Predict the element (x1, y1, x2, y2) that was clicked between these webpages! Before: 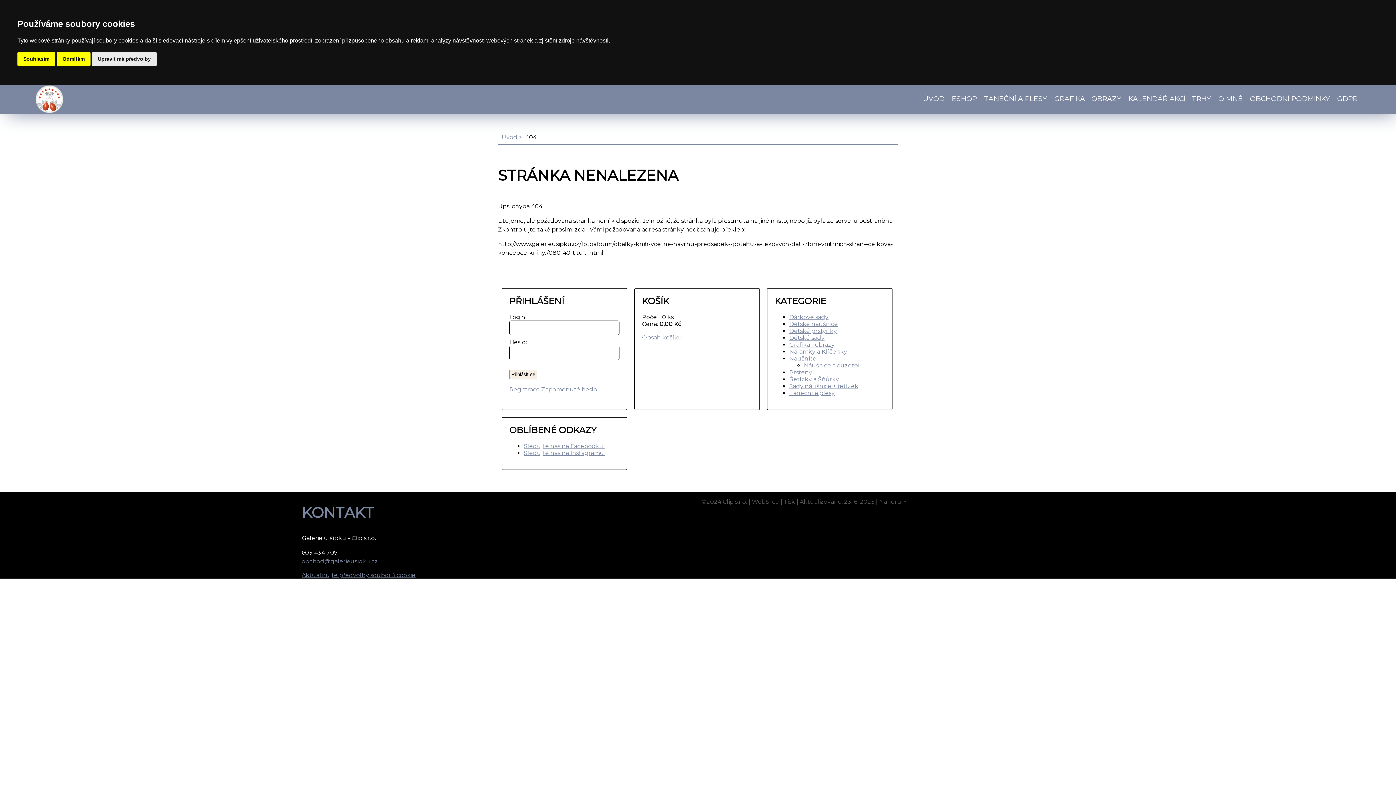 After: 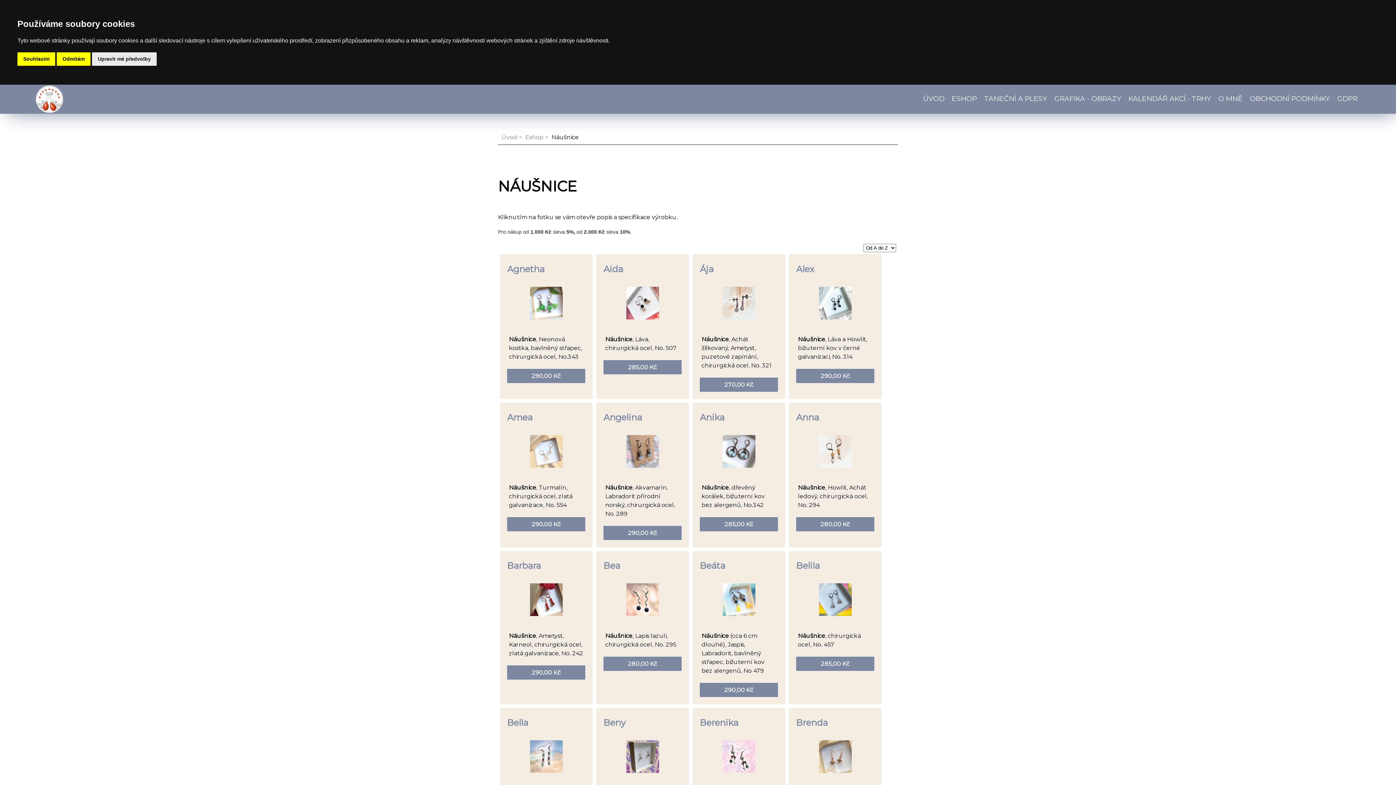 Action: bbox: (789, 355, 816, 362) label: Náušnice